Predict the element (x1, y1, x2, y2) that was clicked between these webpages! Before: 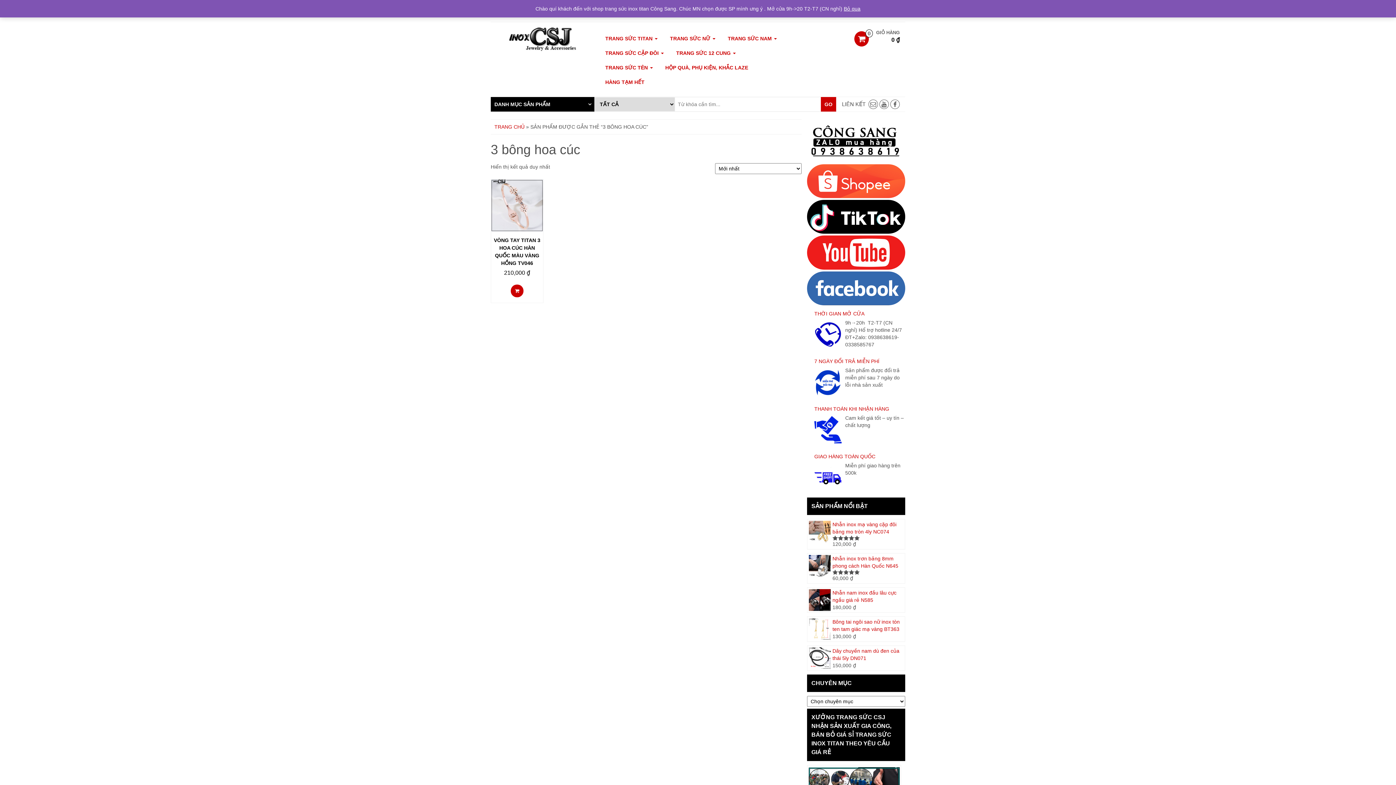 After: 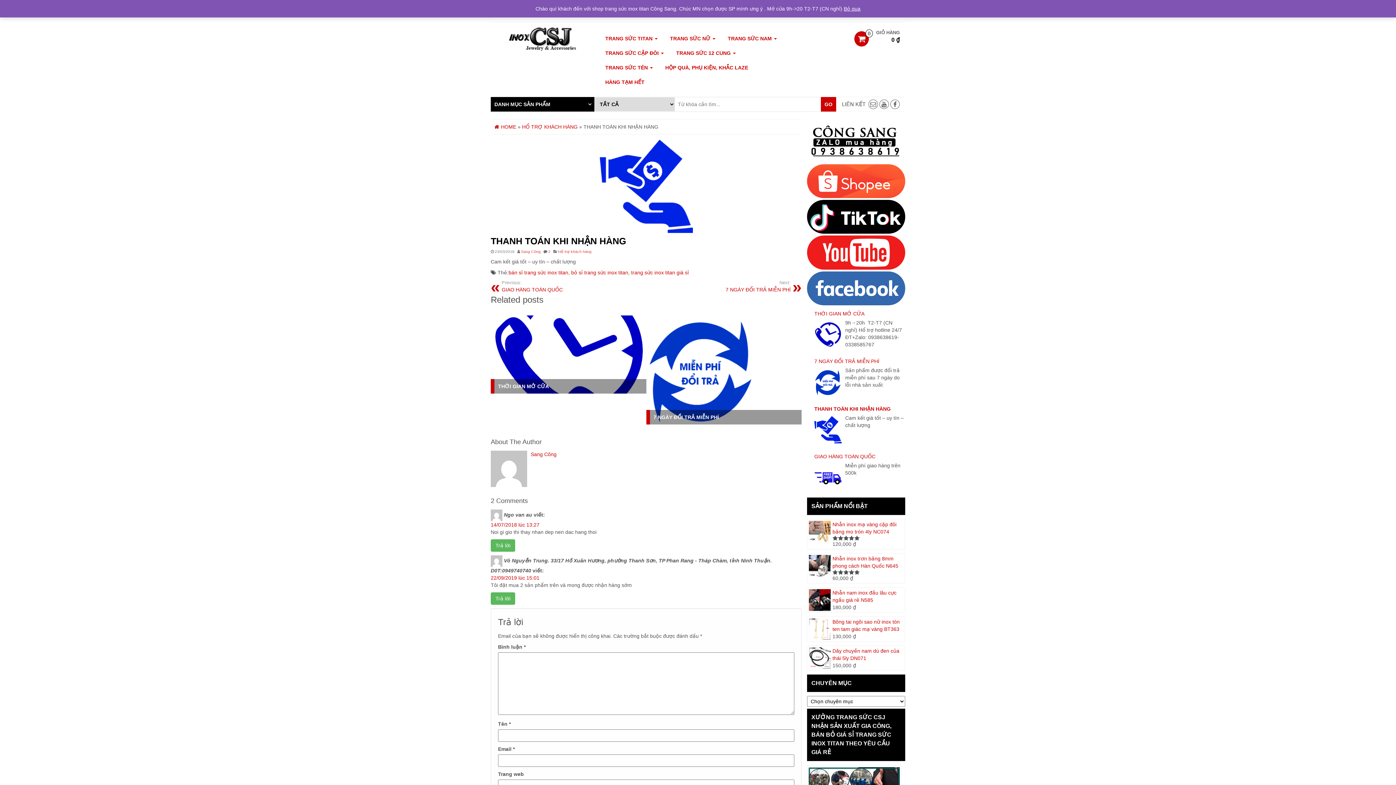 Action: bbox: (814, 416, 841, 443)